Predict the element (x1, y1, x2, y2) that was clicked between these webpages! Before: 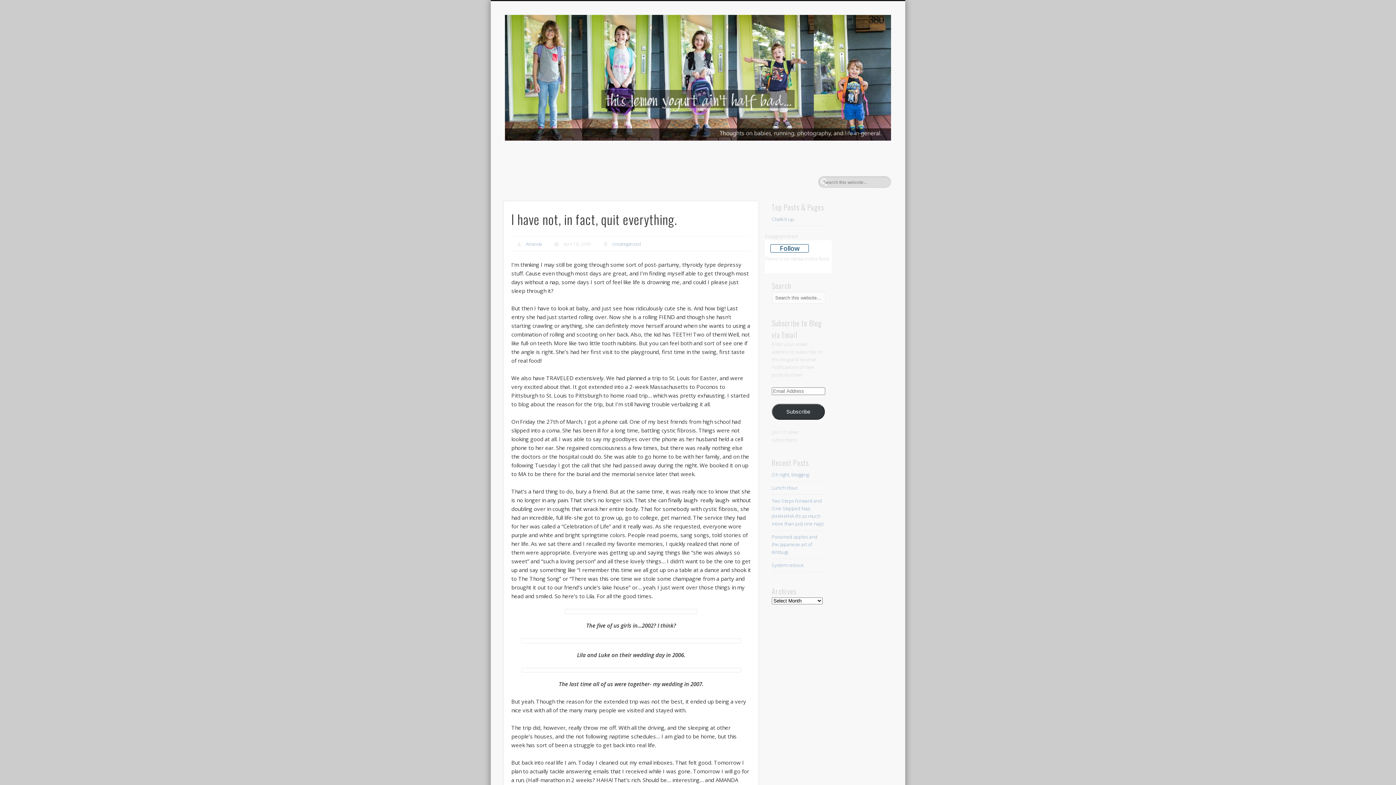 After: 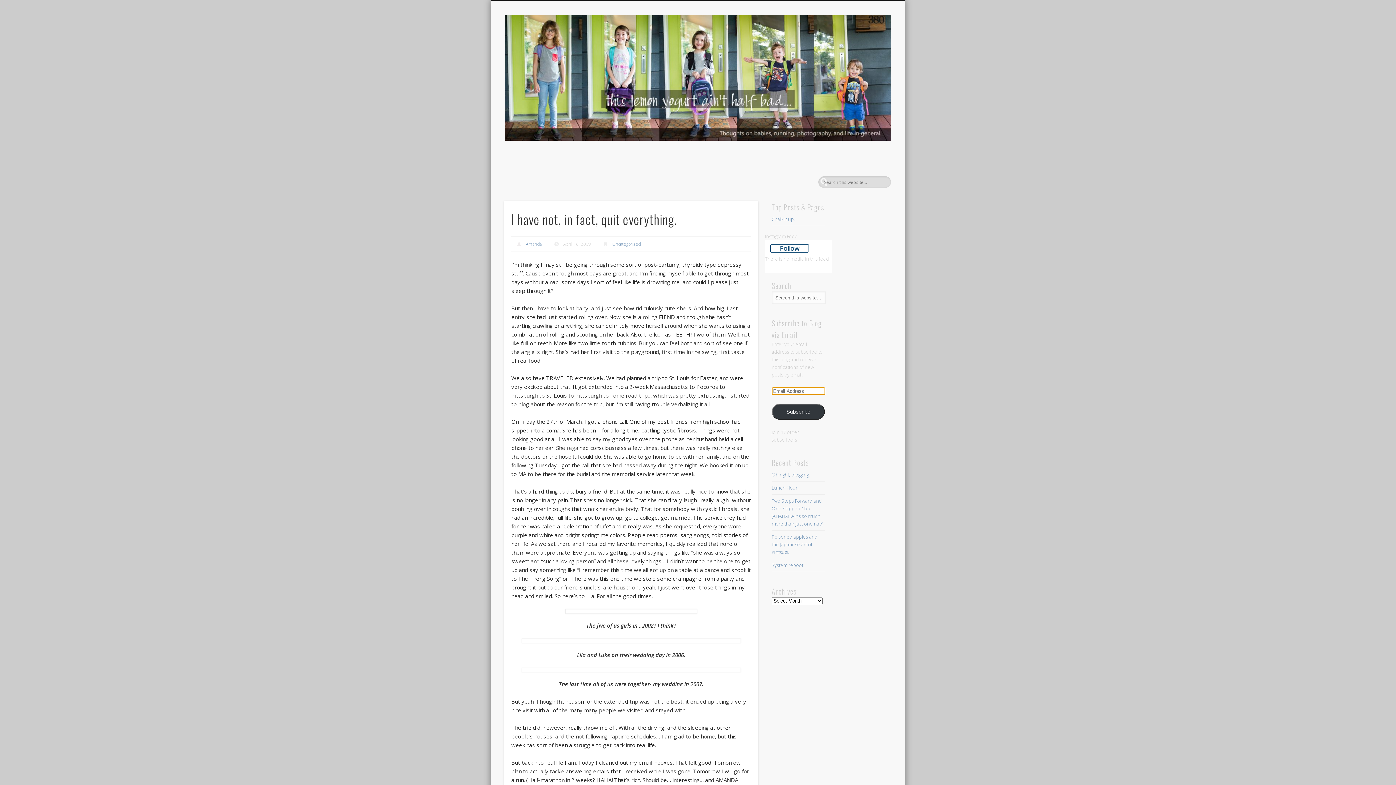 Action: bbox: (771, 404, 825, 419) label: Subscribe